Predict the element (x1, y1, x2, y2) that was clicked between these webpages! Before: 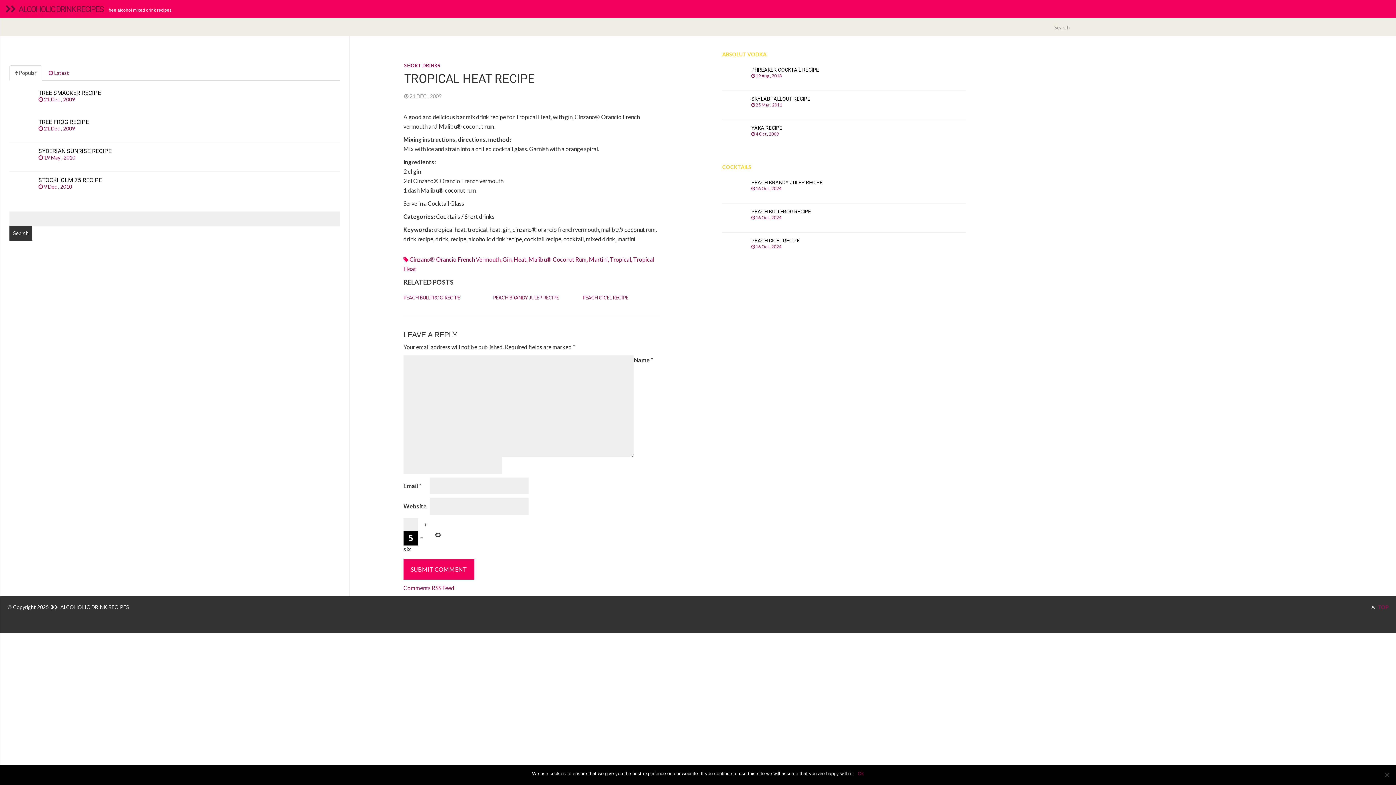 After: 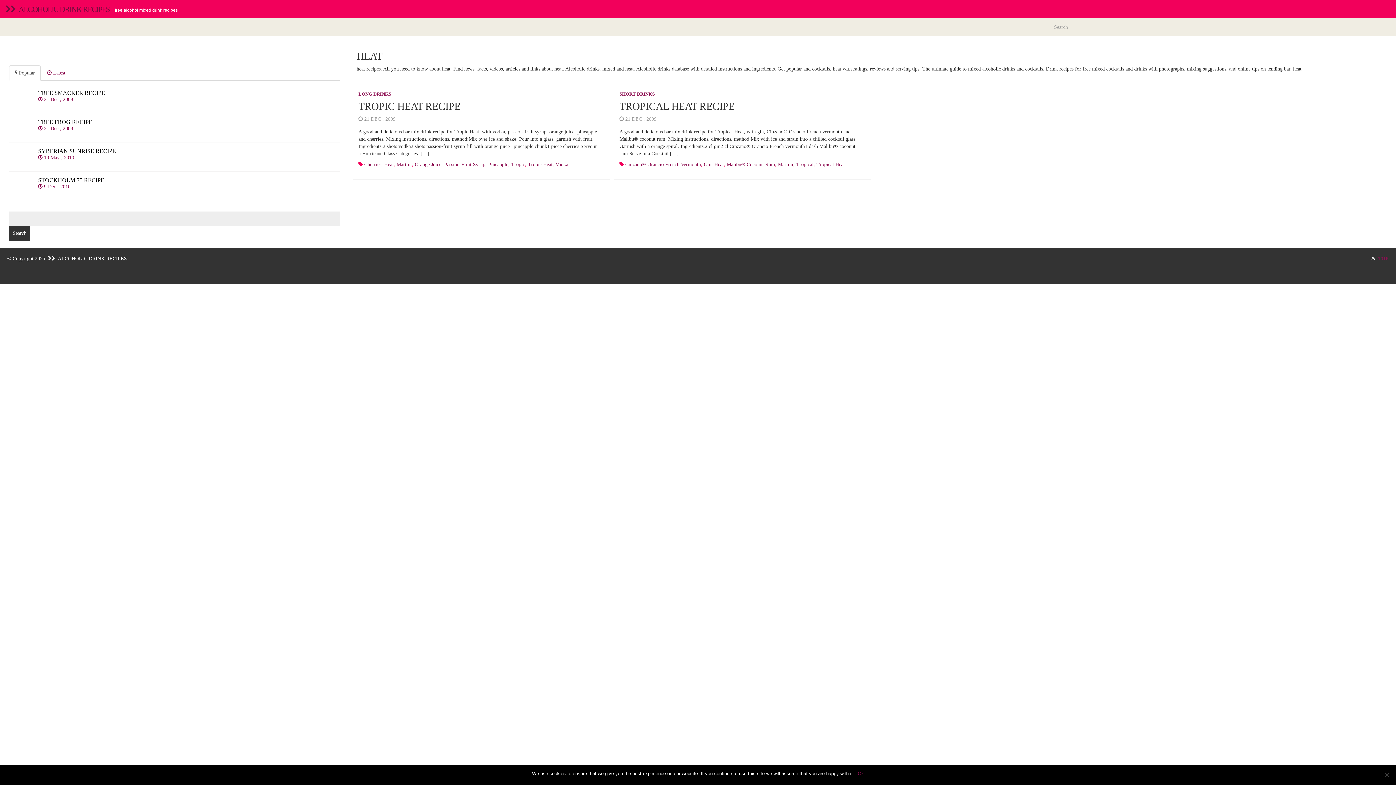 Action: label: Heat bbox: (513, 256, 526, 262)